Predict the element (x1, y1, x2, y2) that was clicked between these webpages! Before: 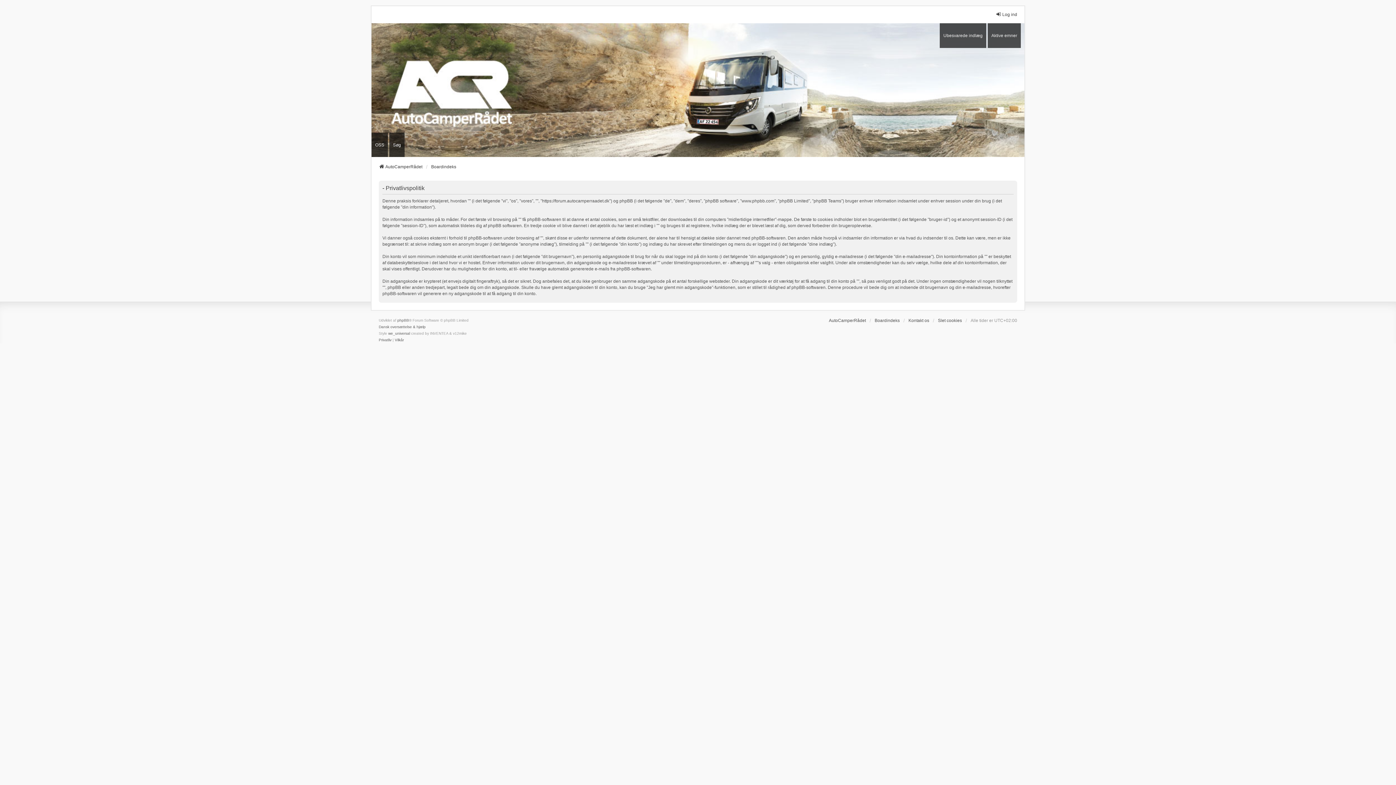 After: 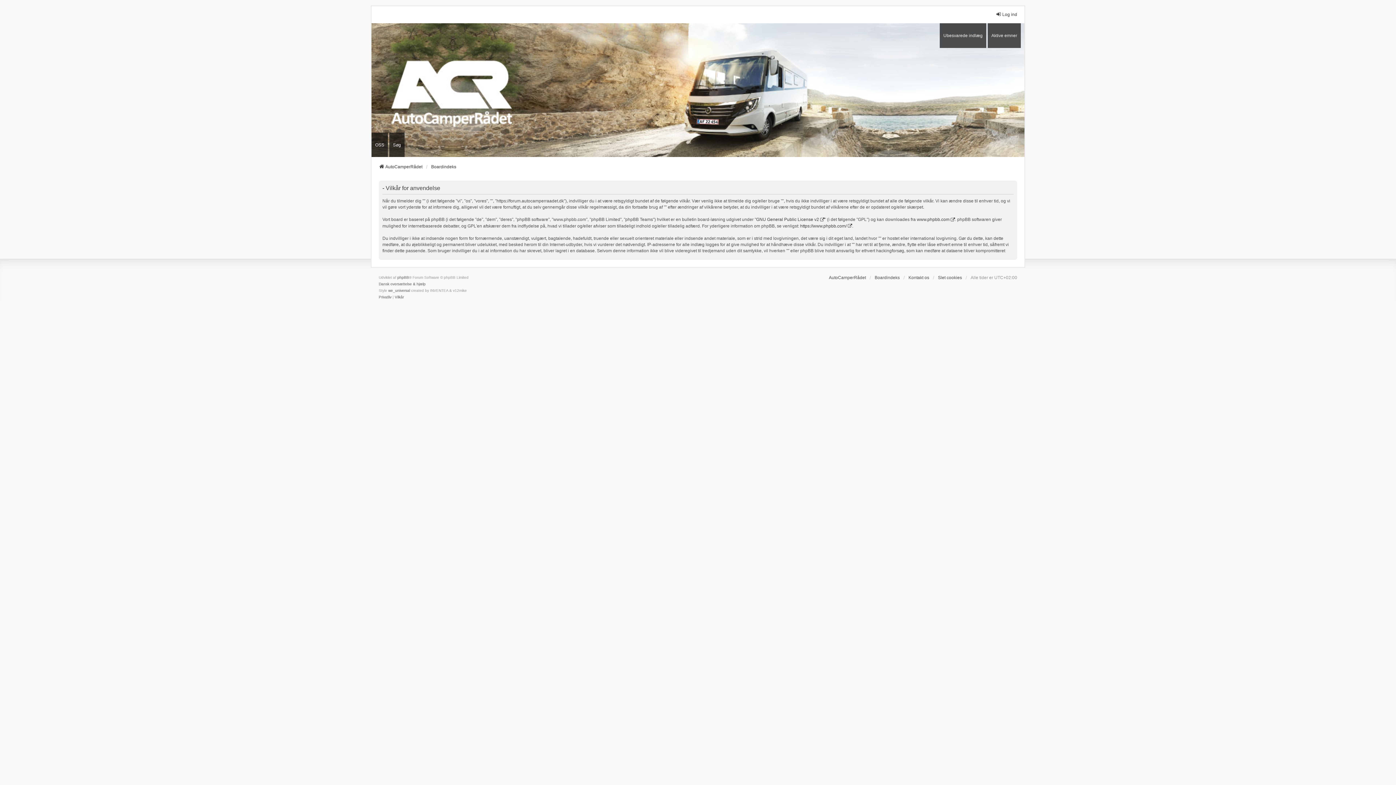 Action: bbox: (394, 337, 404, 343) label: Vilkår